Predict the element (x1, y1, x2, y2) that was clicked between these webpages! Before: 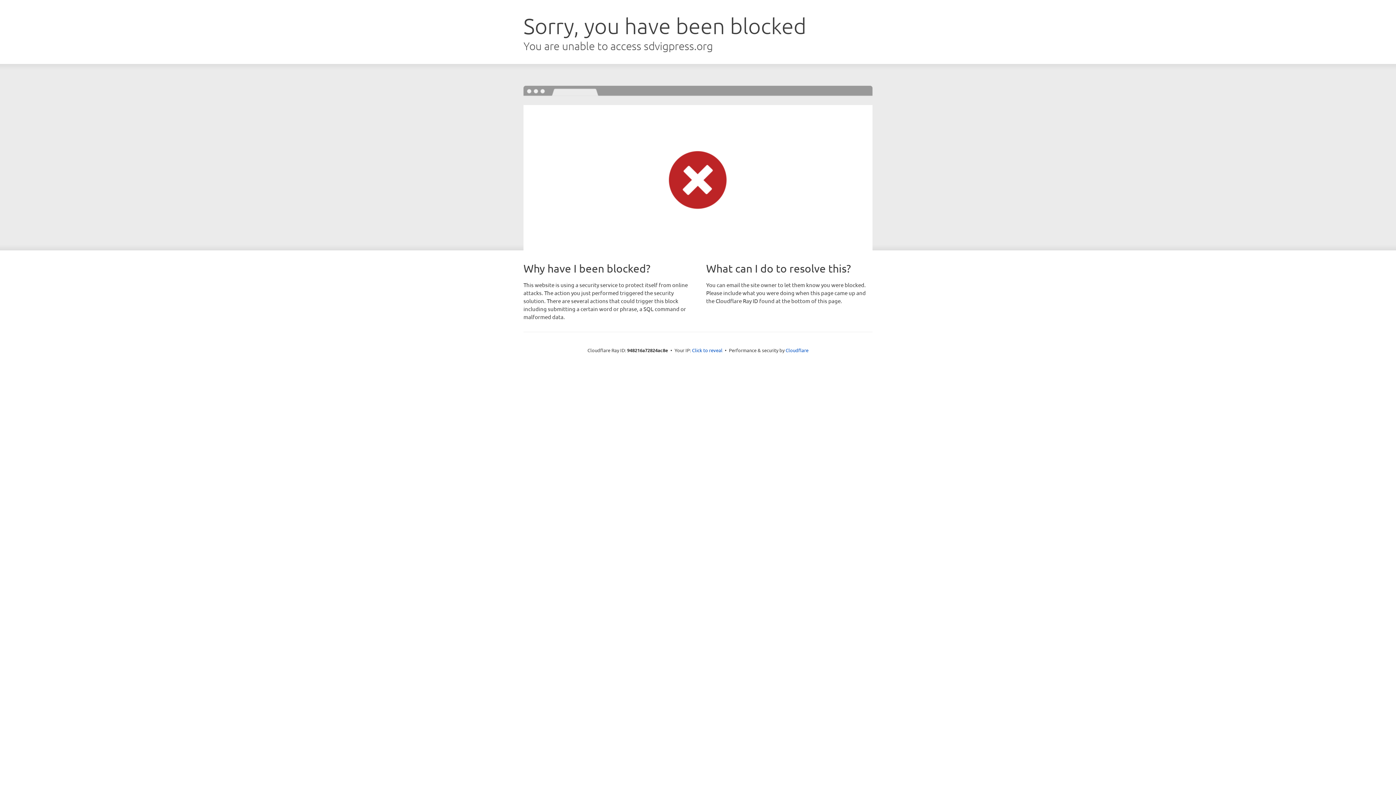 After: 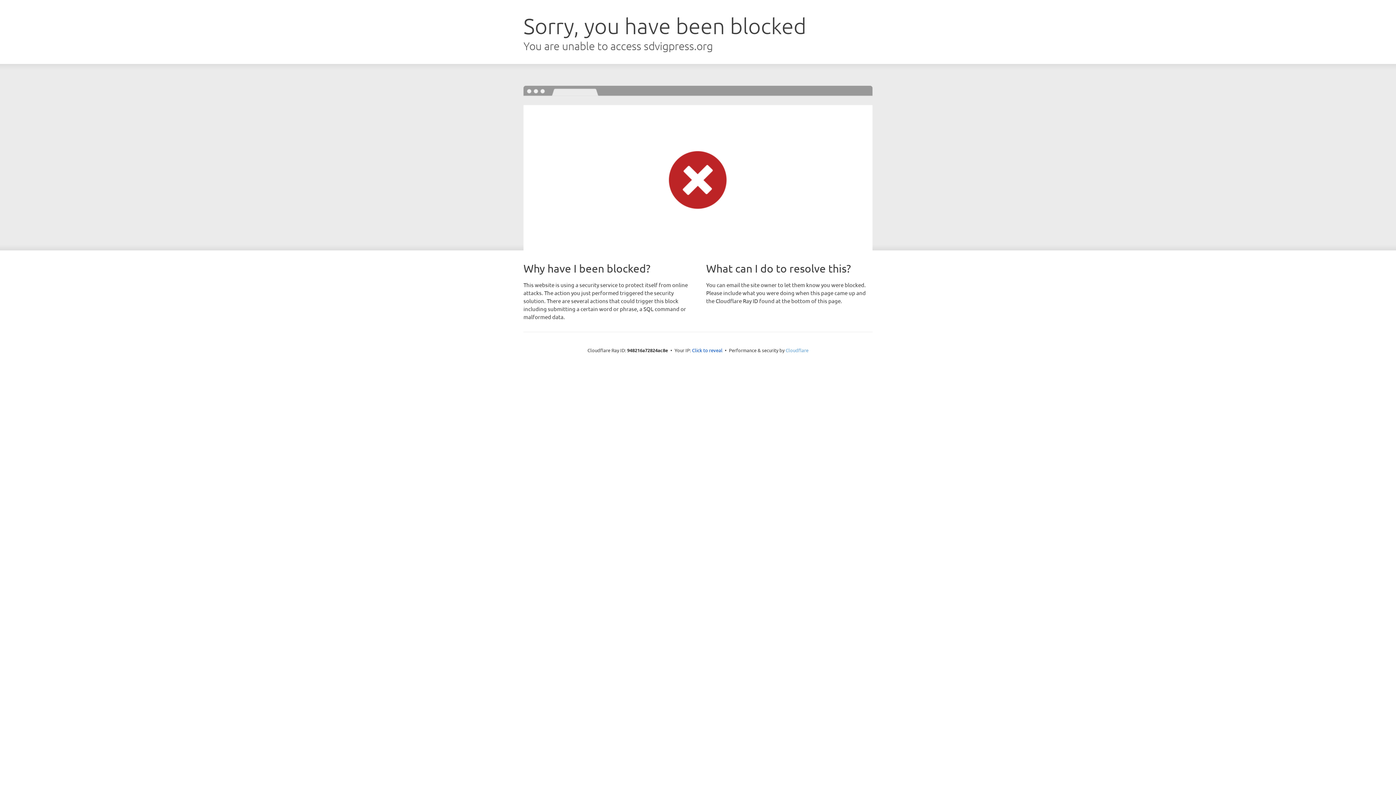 Action: bbox: (785, 347, 808, 353) label: Cloudflare